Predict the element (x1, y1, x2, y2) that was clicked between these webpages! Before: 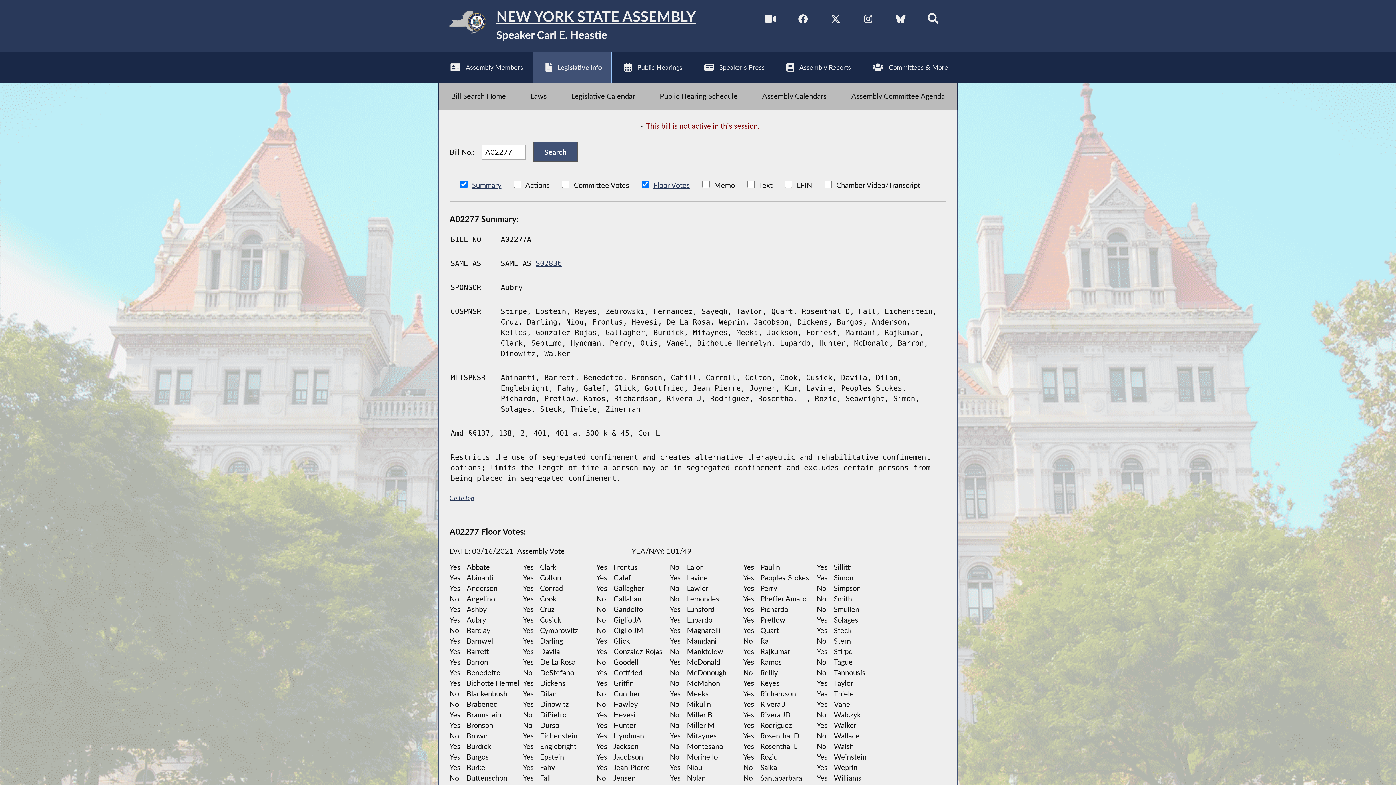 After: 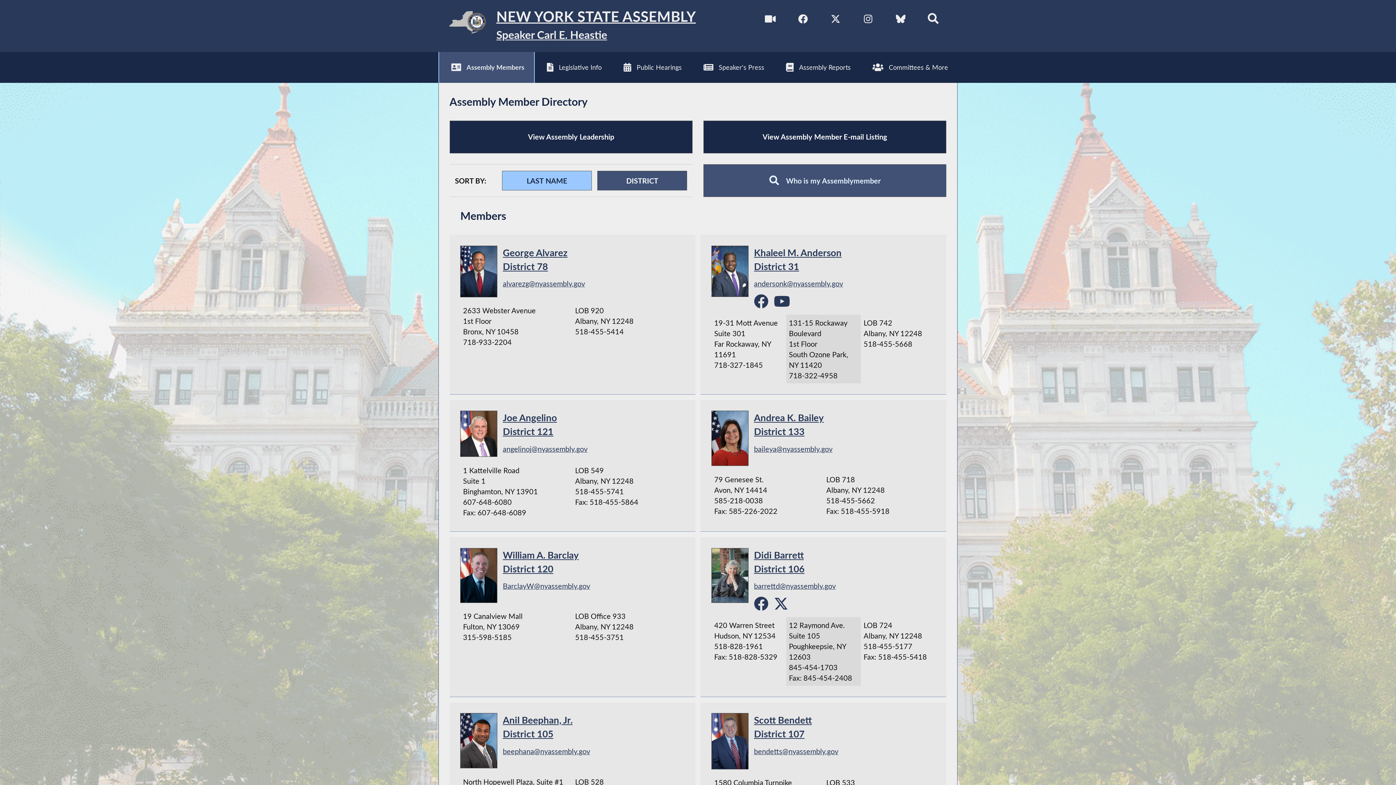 Action: bbox: (438, 51, 532, 82) label: Assembly Members